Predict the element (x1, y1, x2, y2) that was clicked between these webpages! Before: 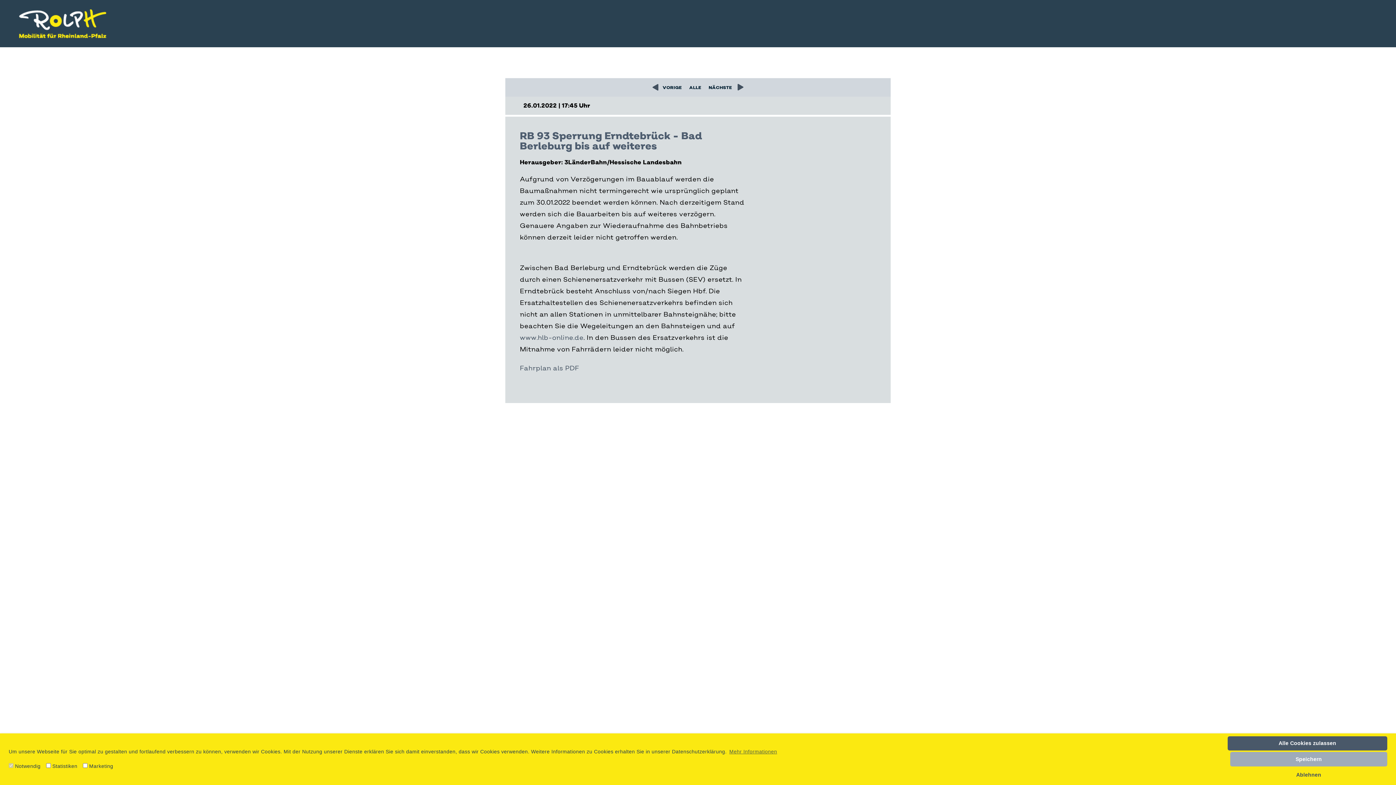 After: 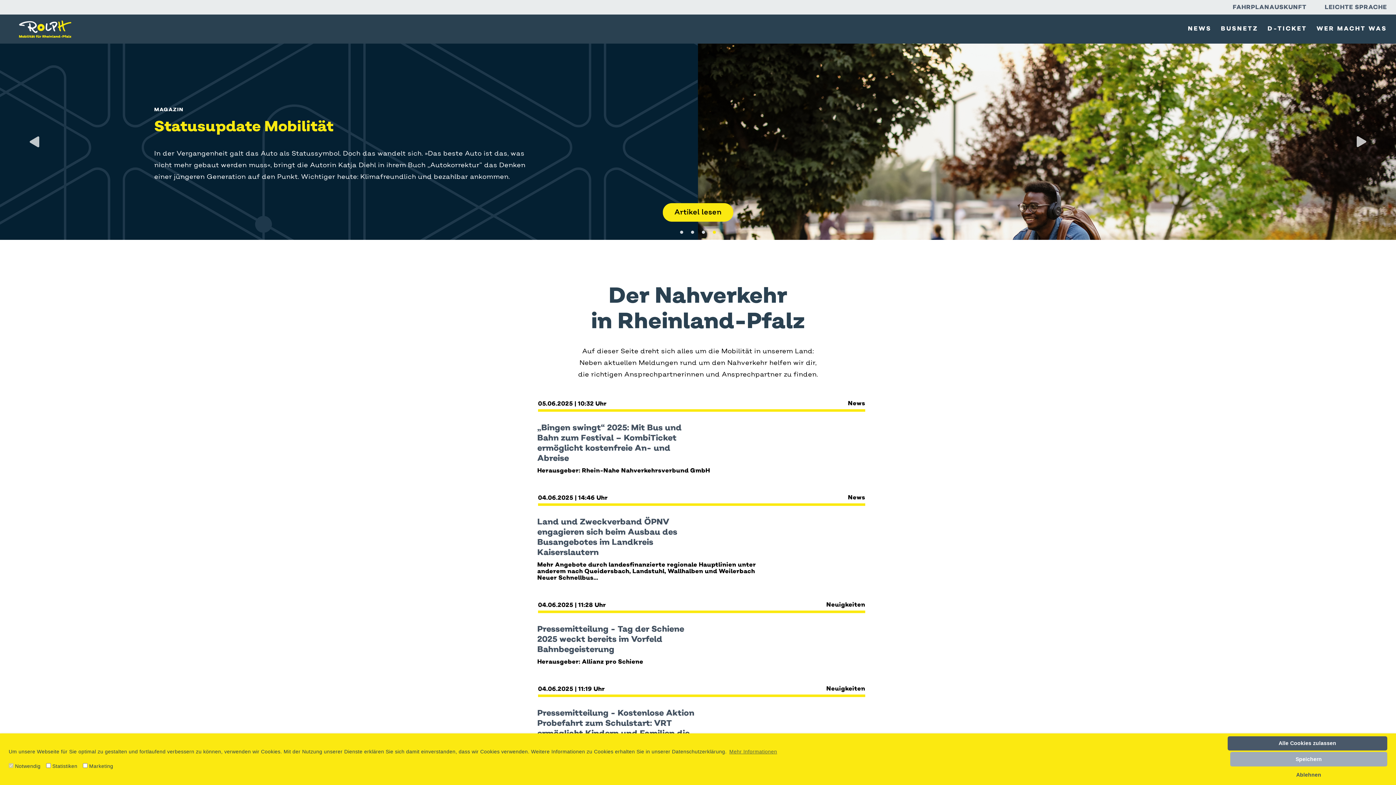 Action: bbox: (18, 8, 106, 38)